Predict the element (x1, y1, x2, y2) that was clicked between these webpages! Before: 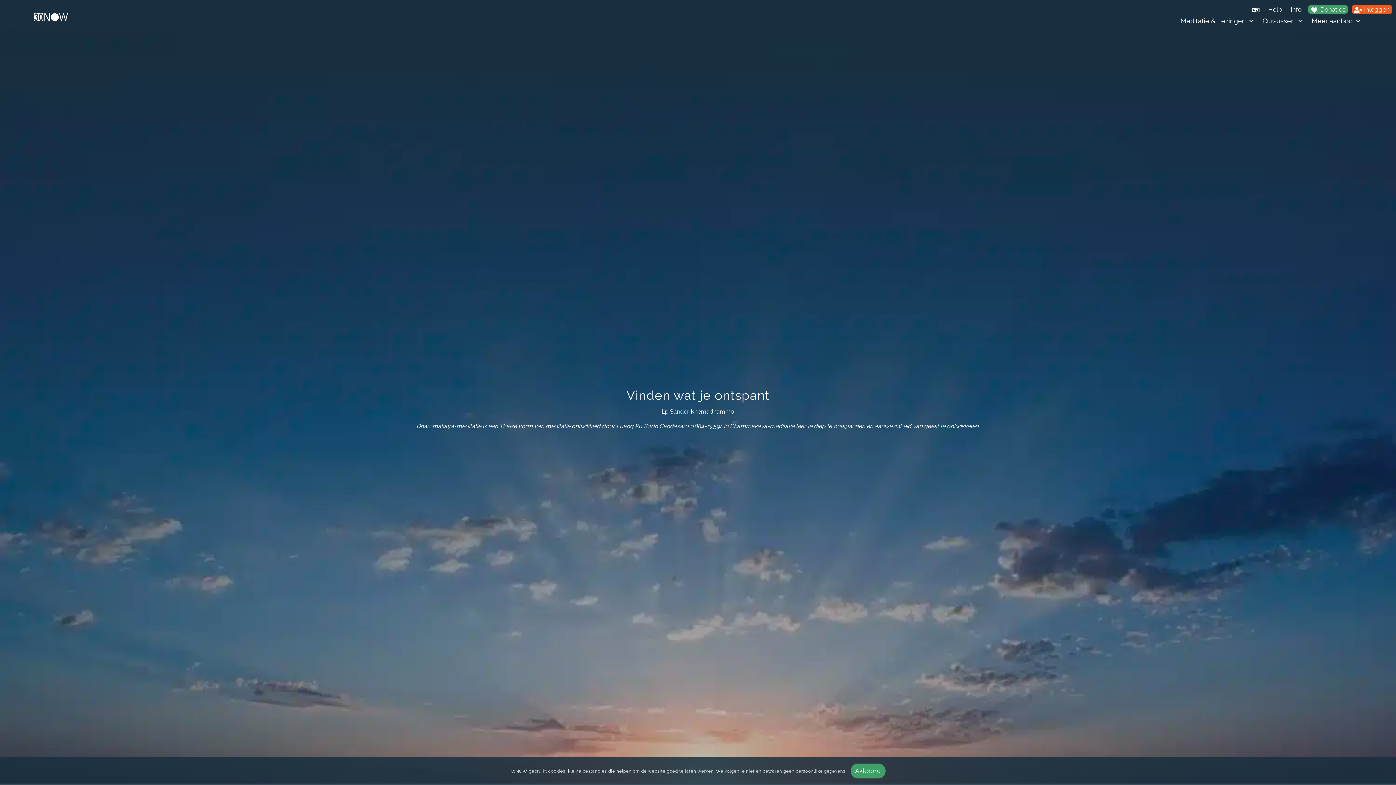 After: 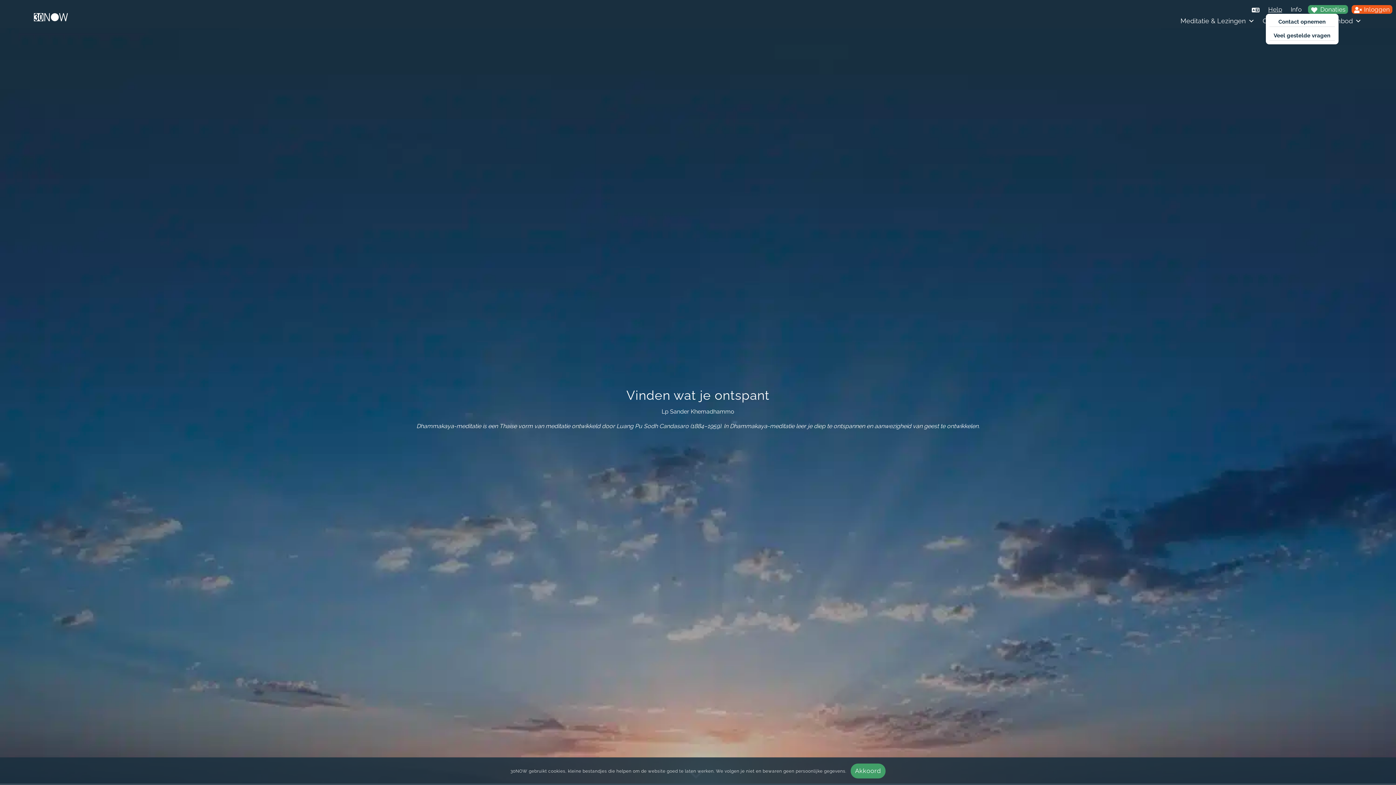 Action: bbox: (1266, 5, 1284, 13) label: Help